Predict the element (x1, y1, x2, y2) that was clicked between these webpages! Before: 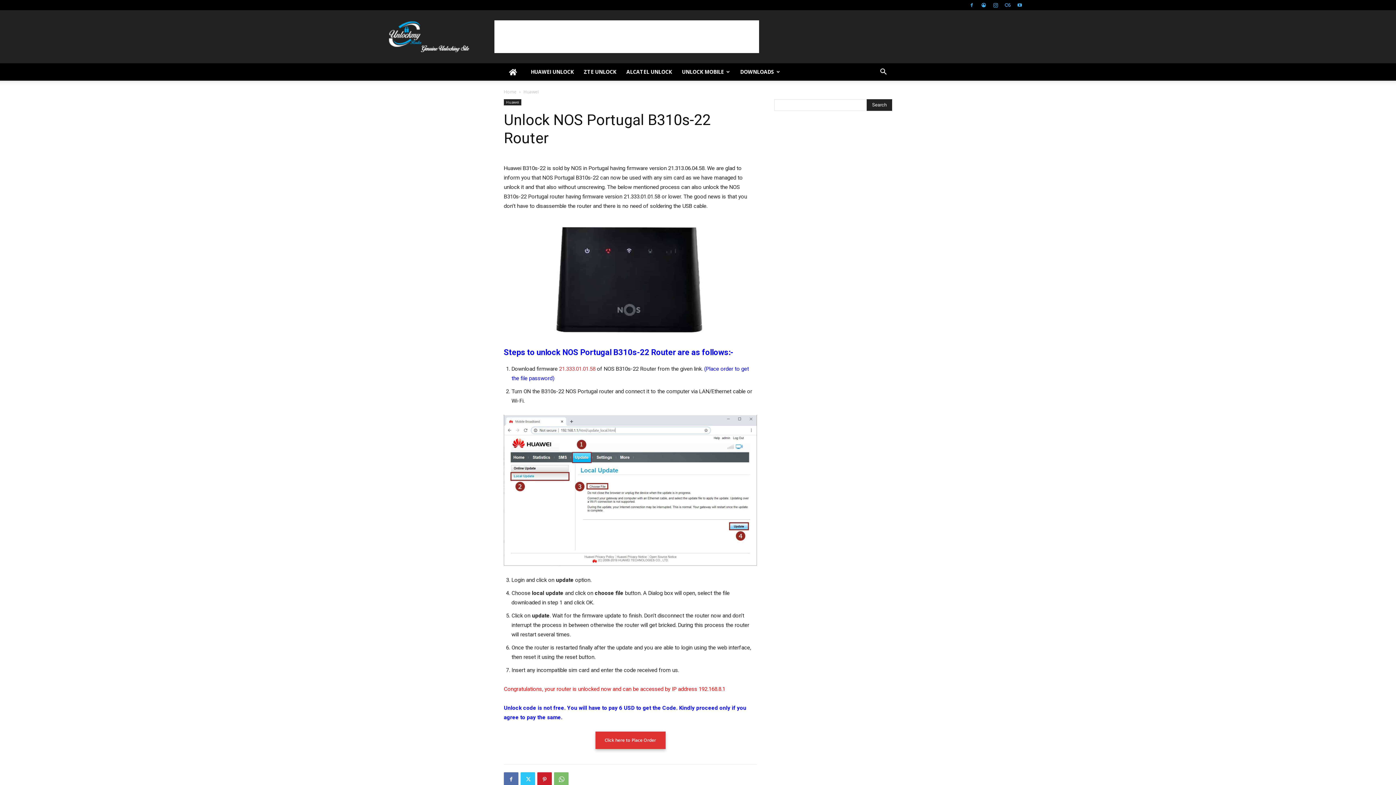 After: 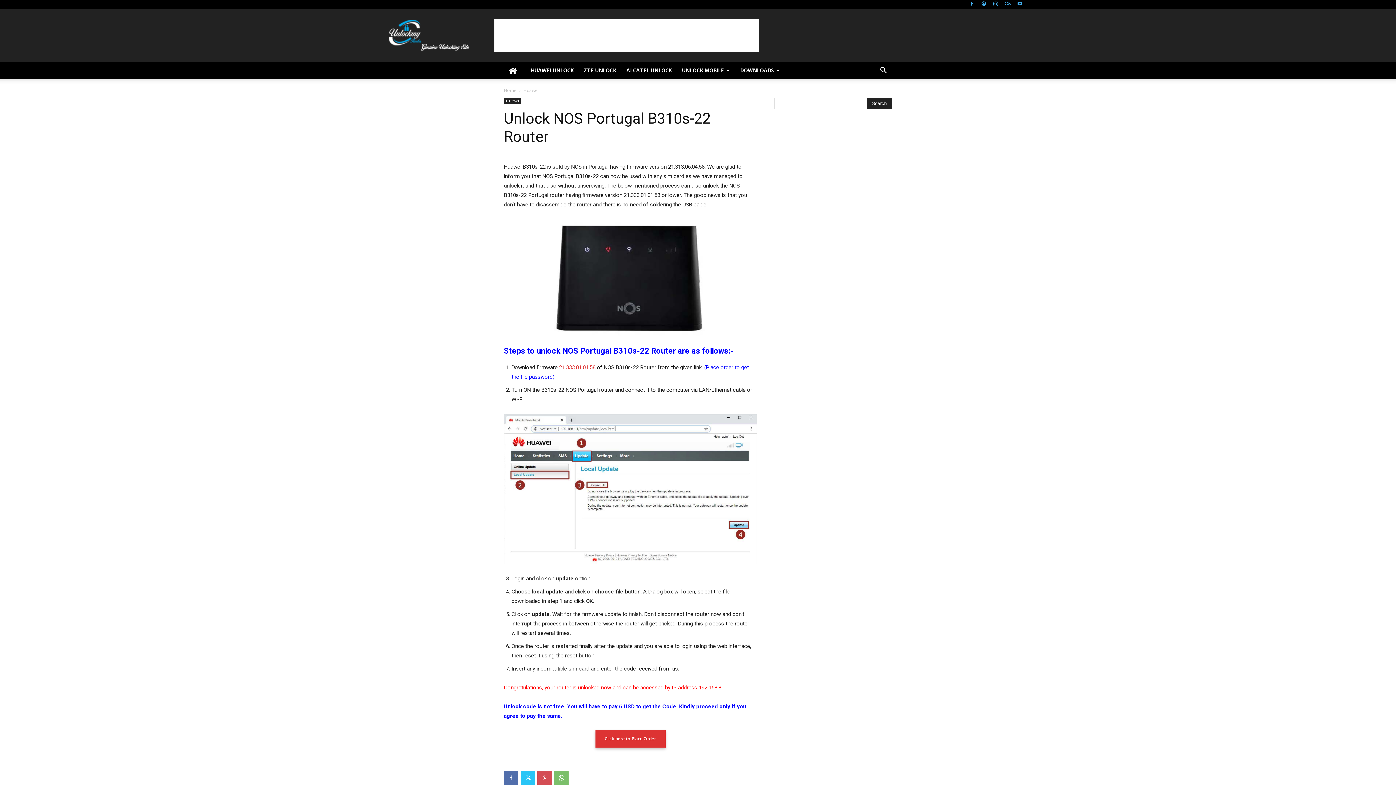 Action: bbox: (537, 772, 552, 787)